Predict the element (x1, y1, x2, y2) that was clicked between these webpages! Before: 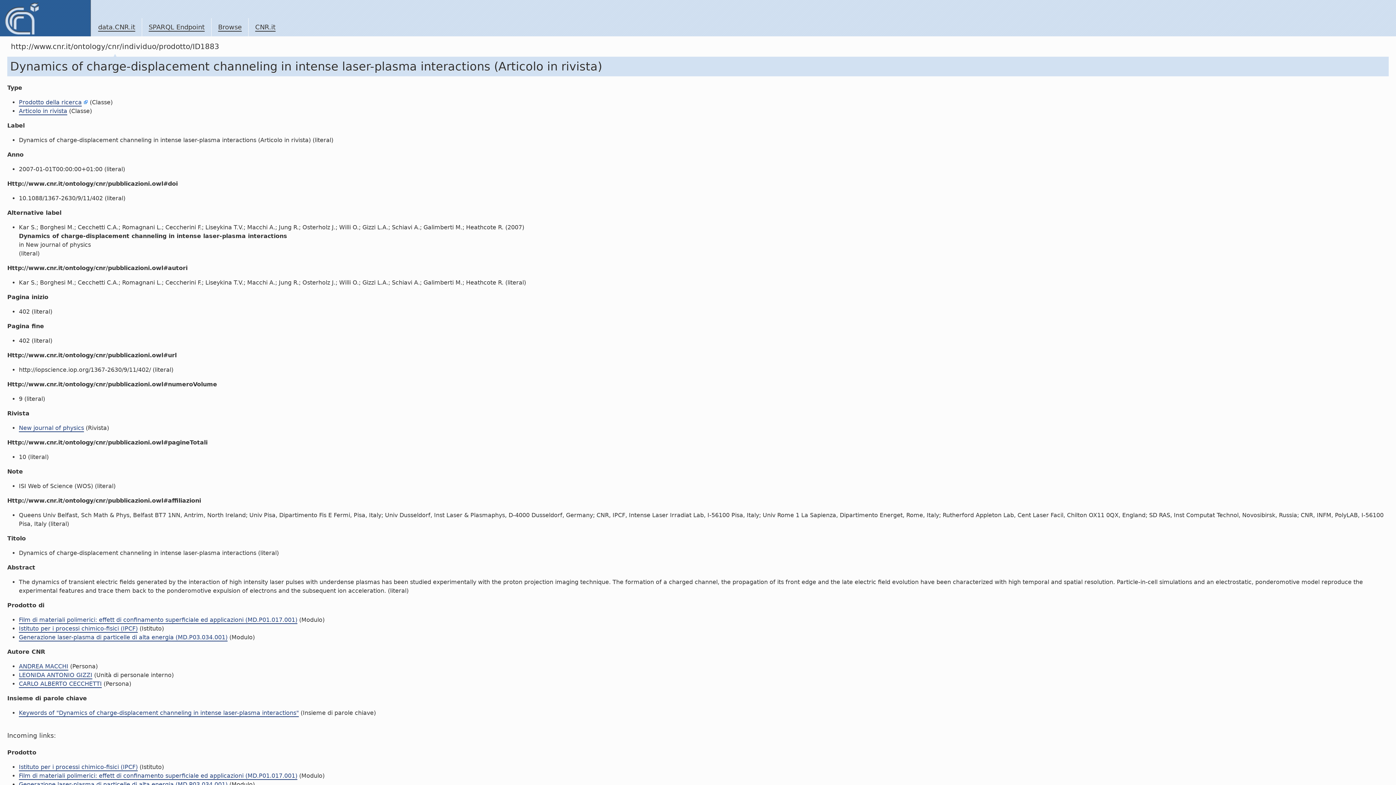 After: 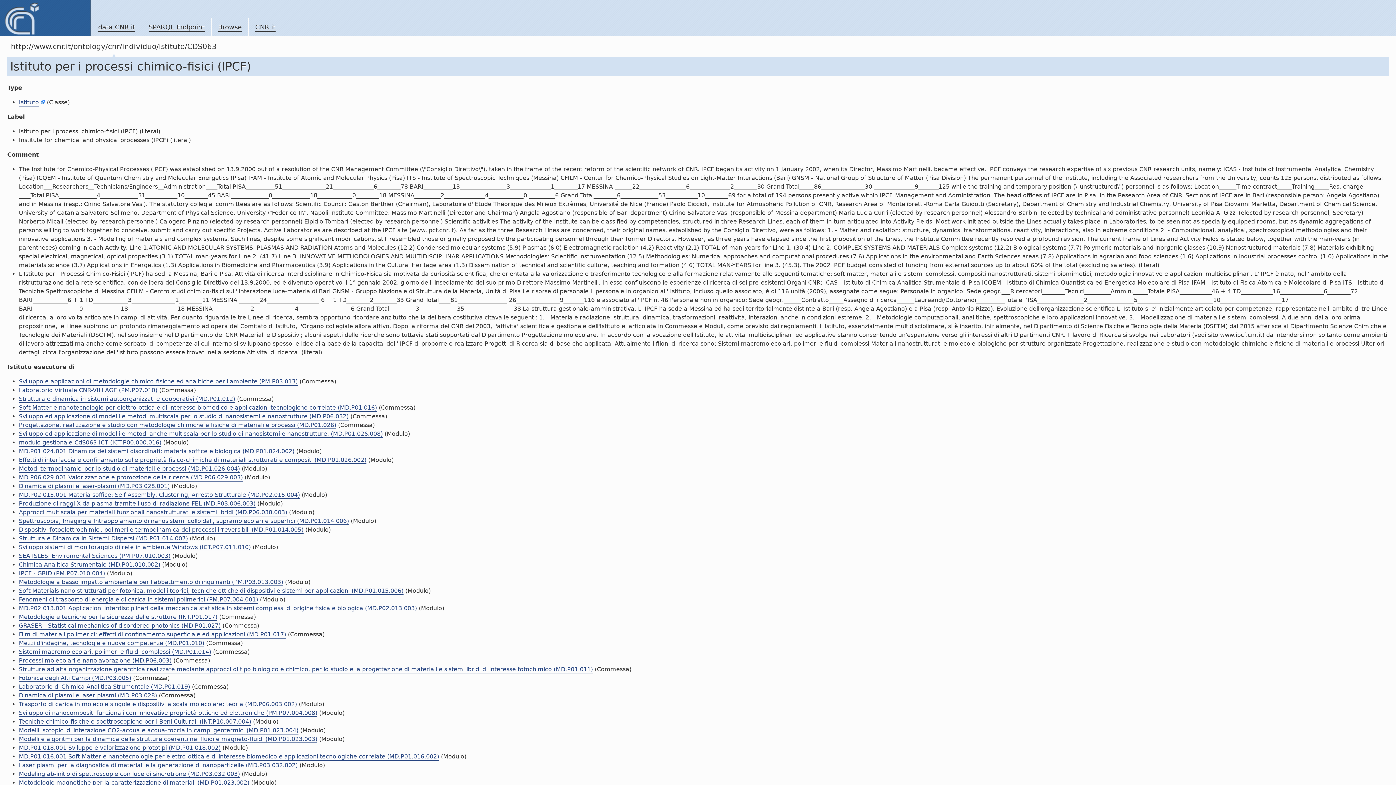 Action: label: Istituto per i processi chimico-fisici (IPCF) bbox: (18, 764, 137, 771)